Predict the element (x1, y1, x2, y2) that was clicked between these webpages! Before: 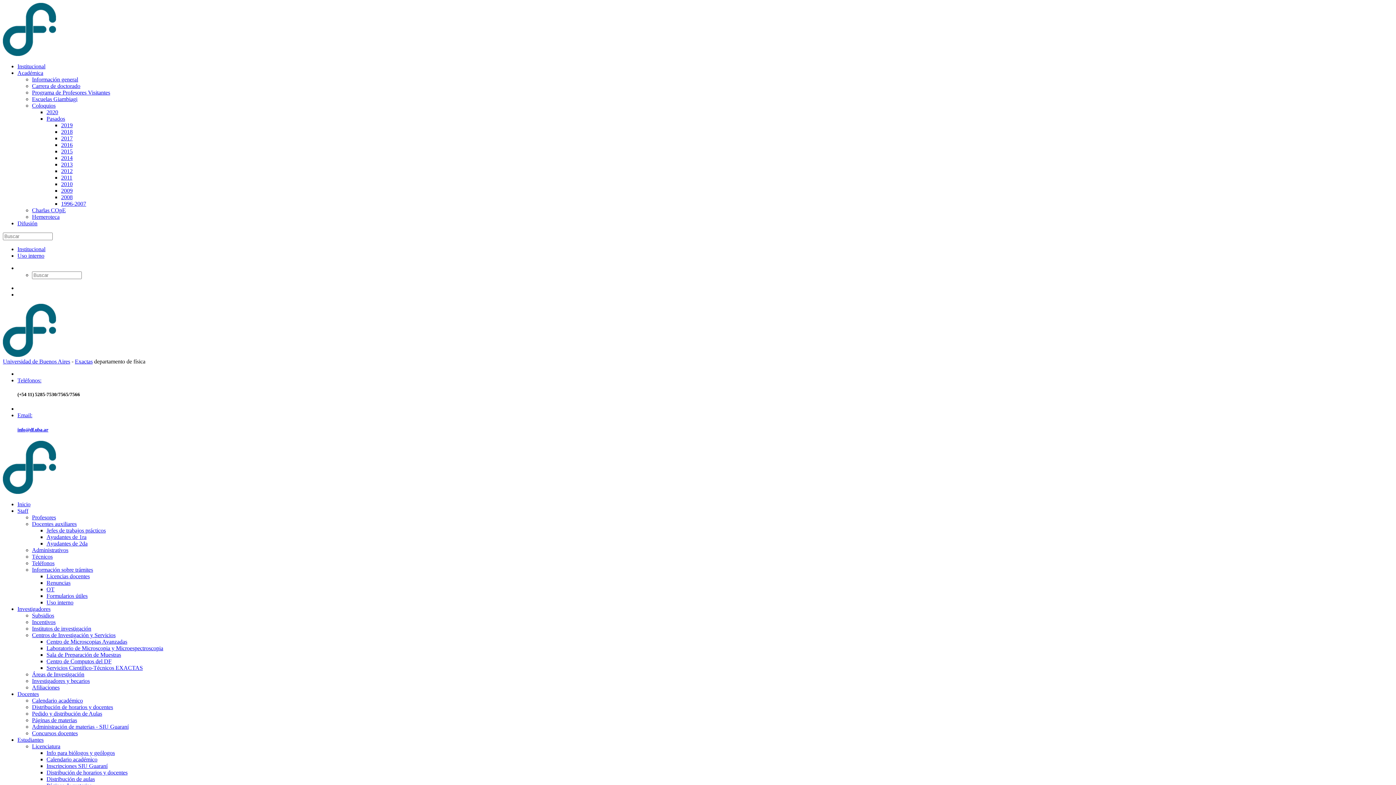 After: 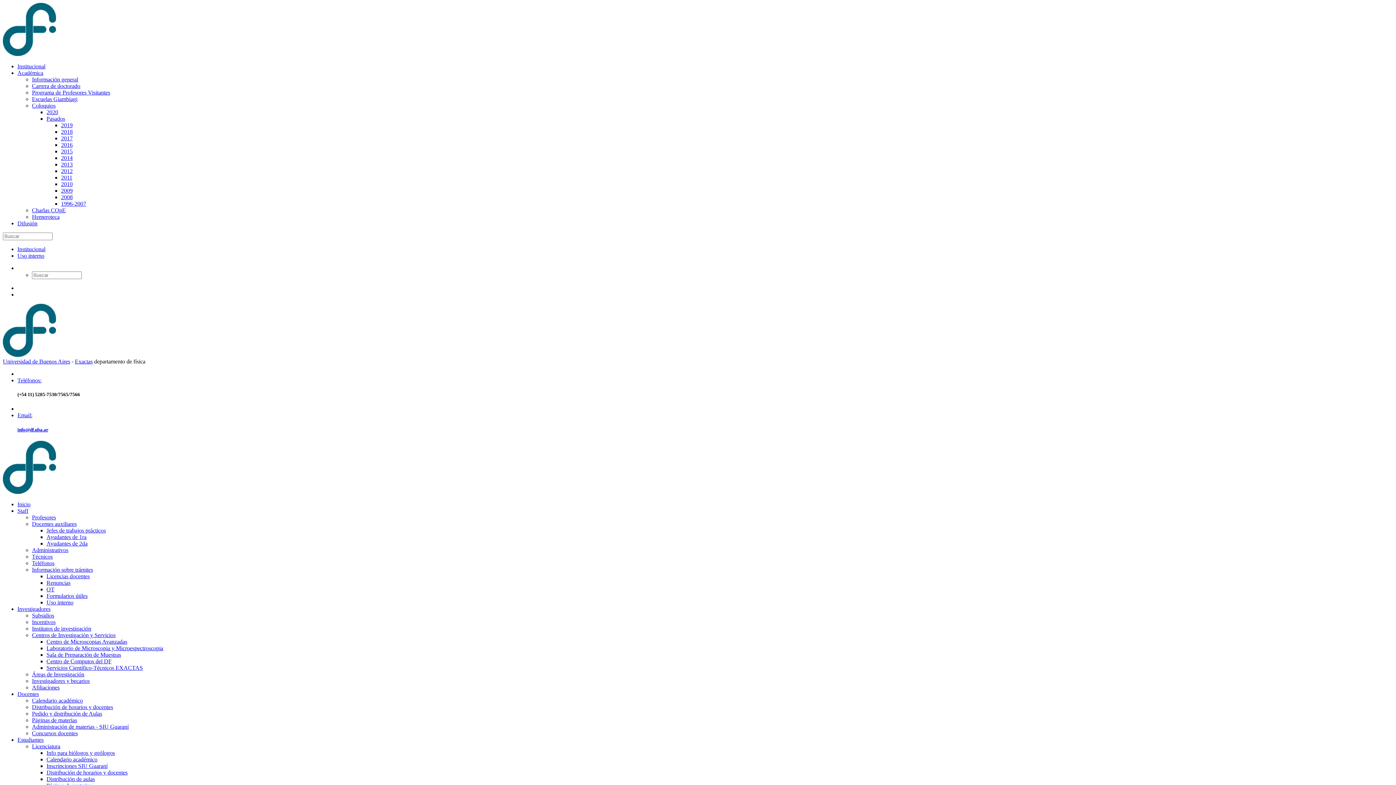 Action: bbox: (32, 82, 80, 89) label: Carrera de doctorado